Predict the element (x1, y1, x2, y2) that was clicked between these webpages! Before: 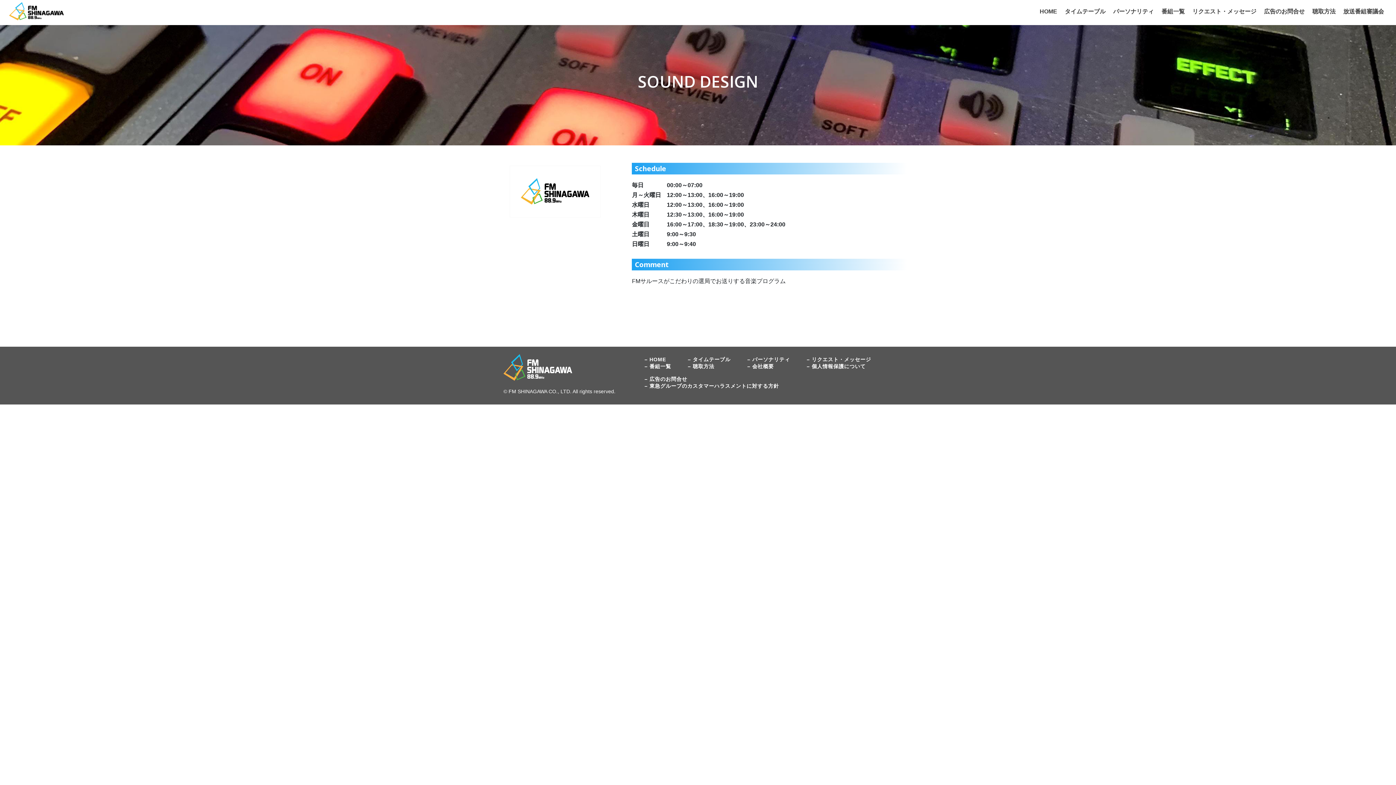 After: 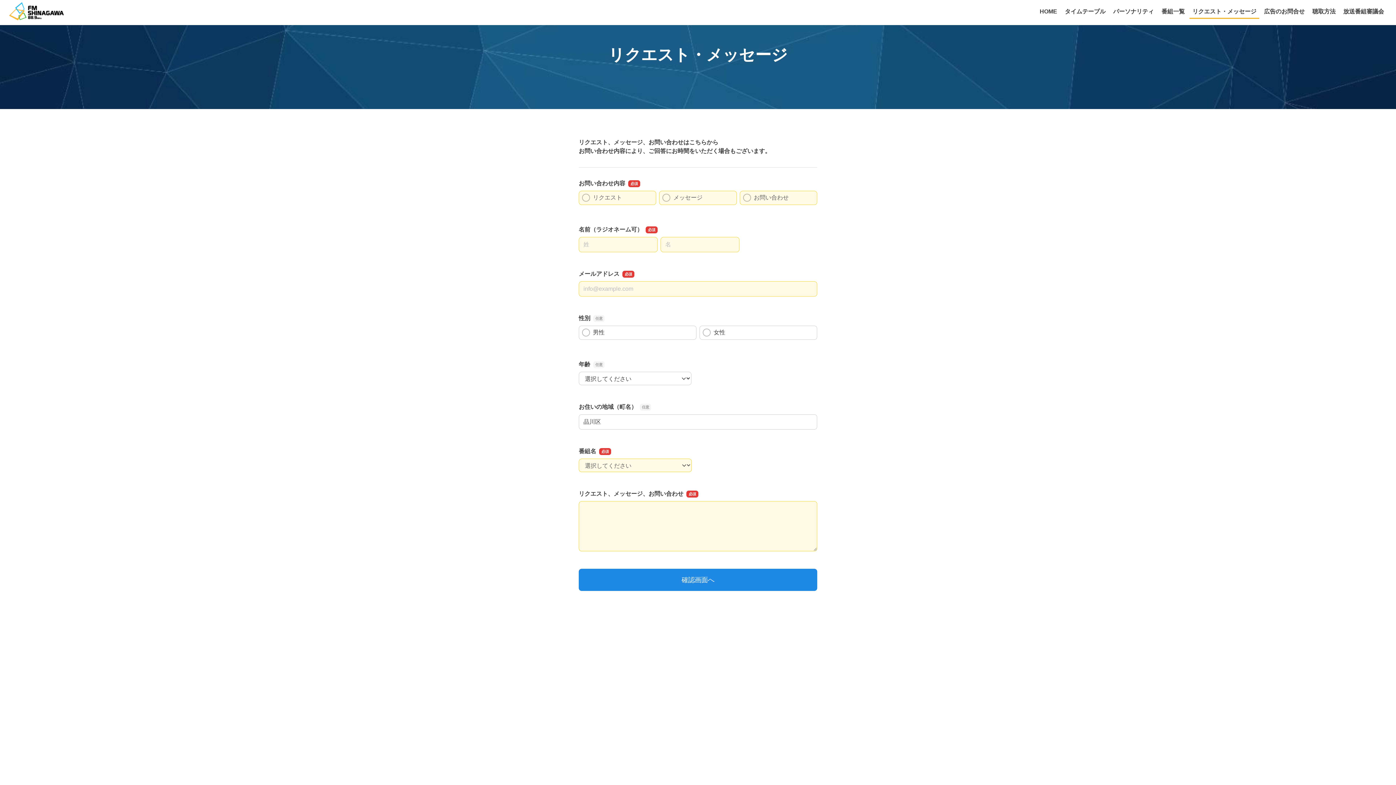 Action: label: – リクエスト・メッセージ bbox: (806, 356, 871, 362)